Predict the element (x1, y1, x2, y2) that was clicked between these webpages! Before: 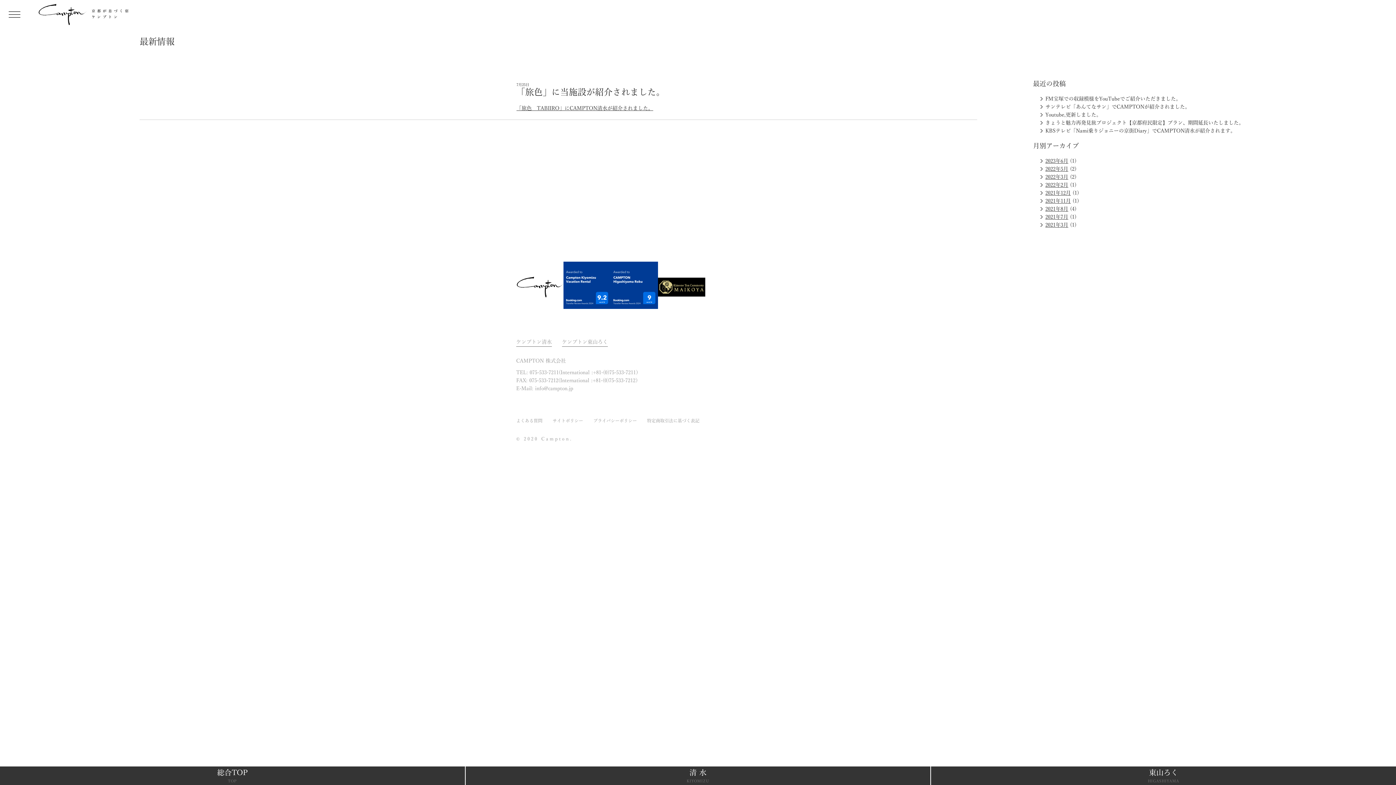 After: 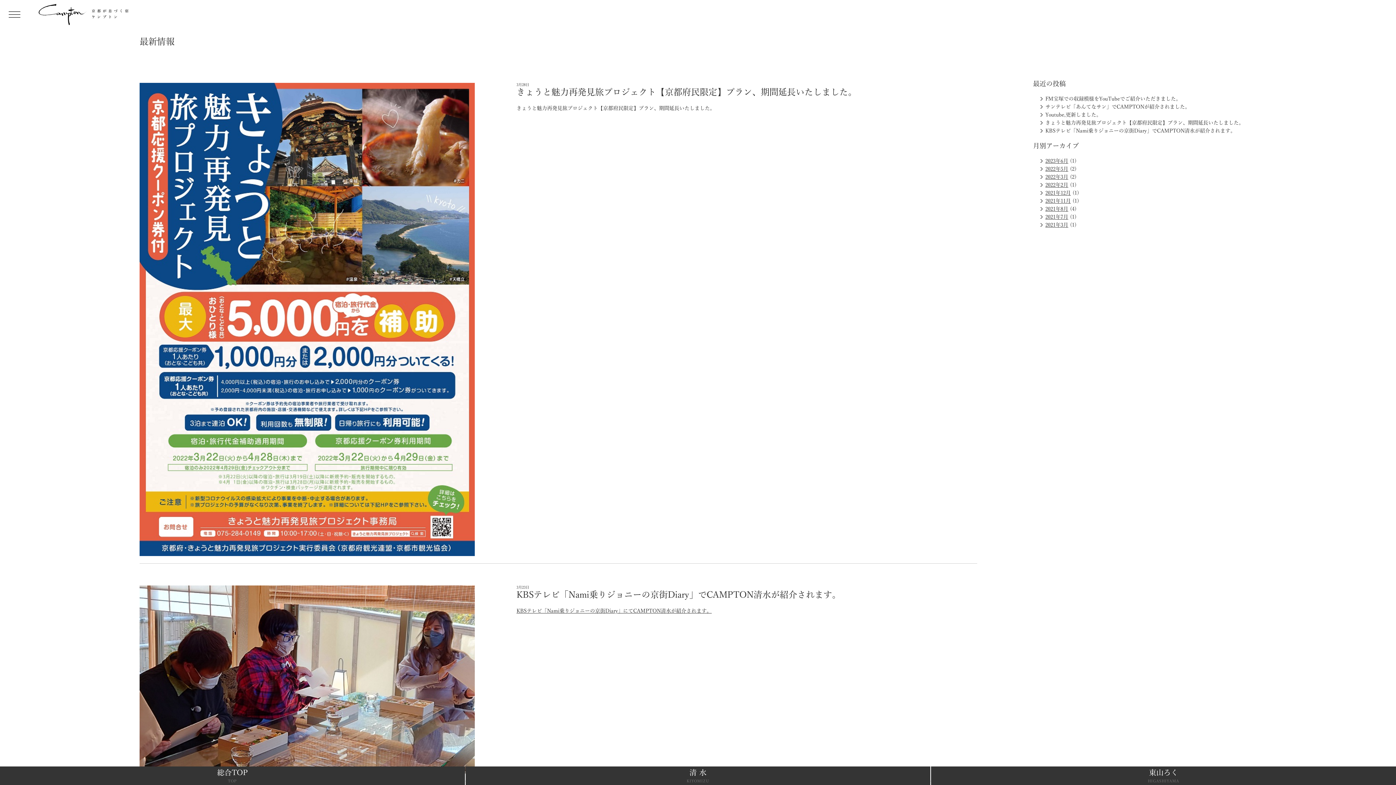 Action: label: 2022年3月 bbox: (1045, 174, 1068, 179)